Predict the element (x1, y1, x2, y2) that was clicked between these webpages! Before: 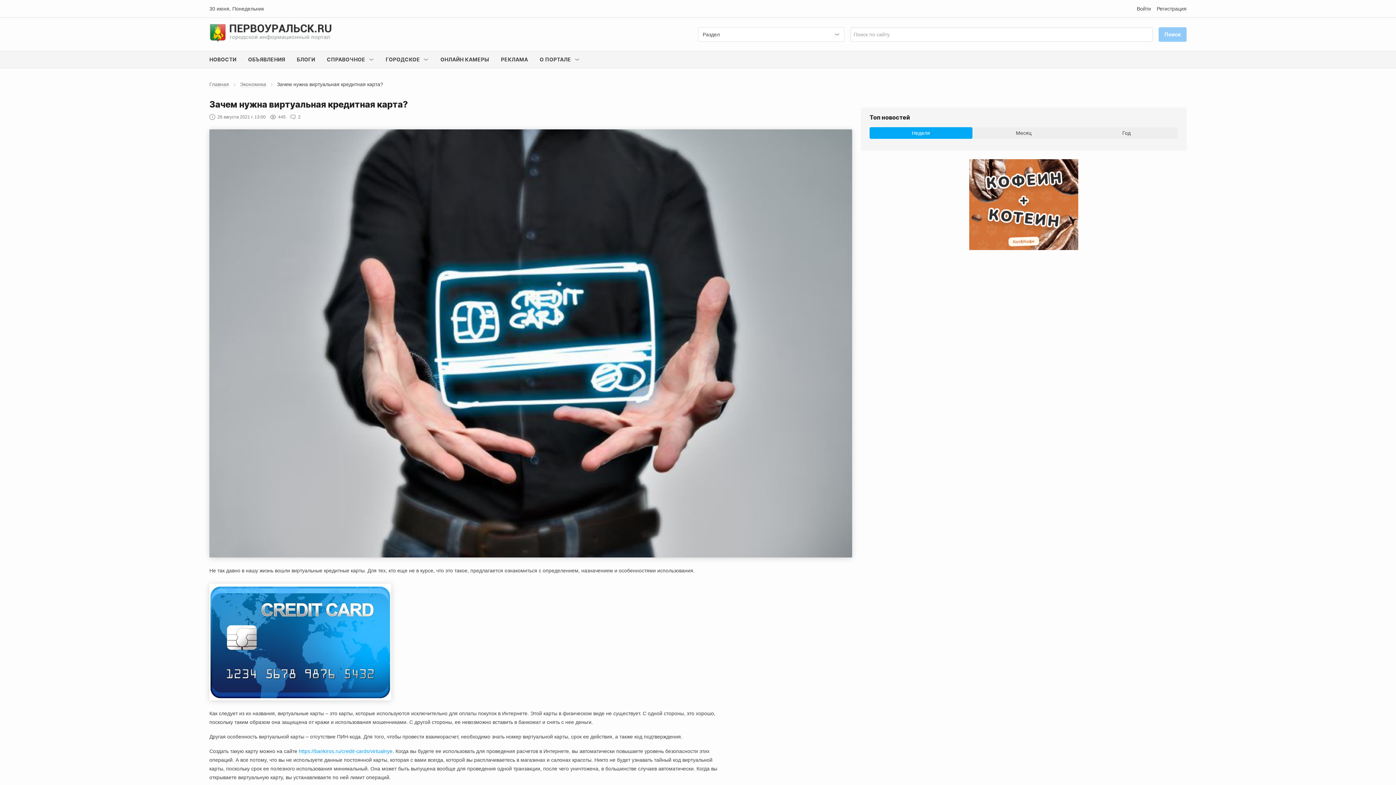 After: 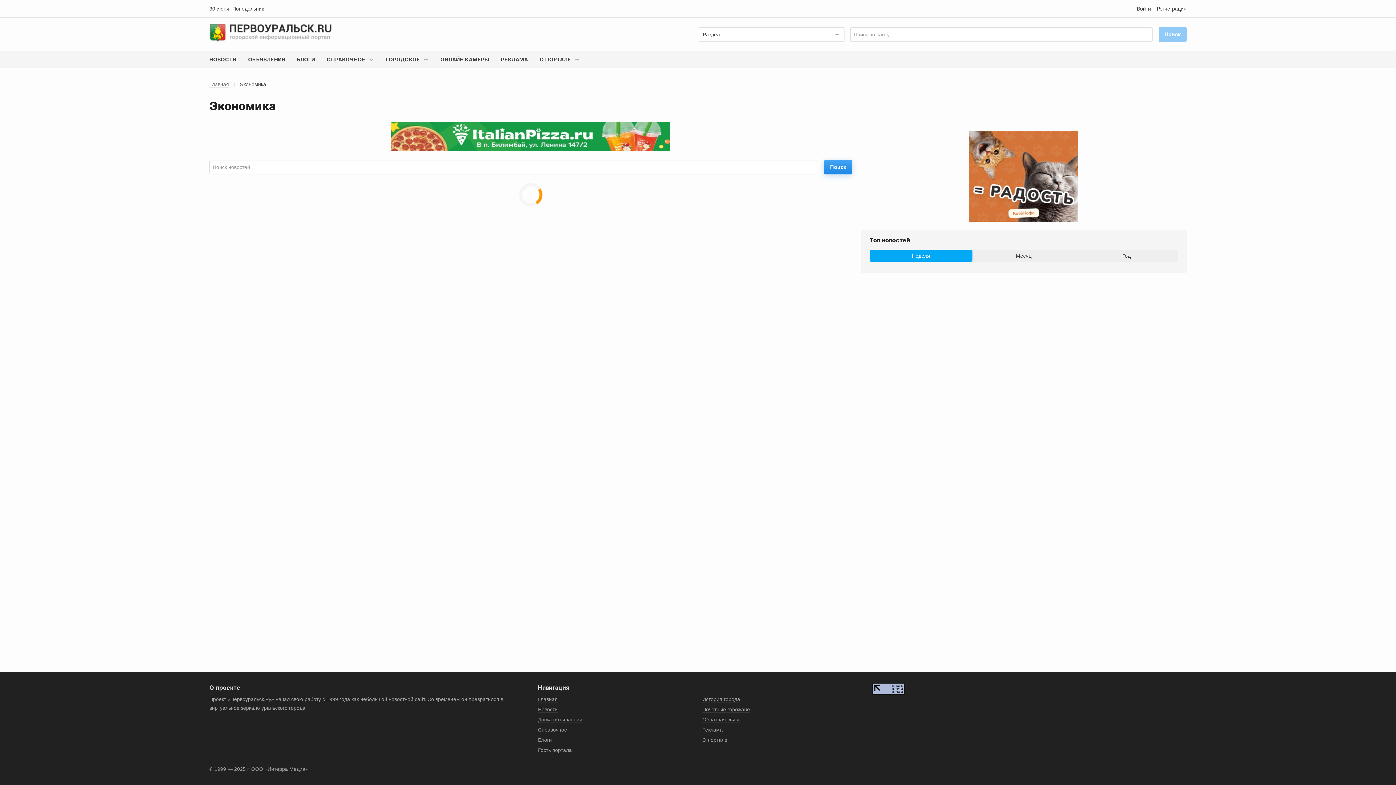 Action: bbox: (240, 81, 266, 87) label: Экономика